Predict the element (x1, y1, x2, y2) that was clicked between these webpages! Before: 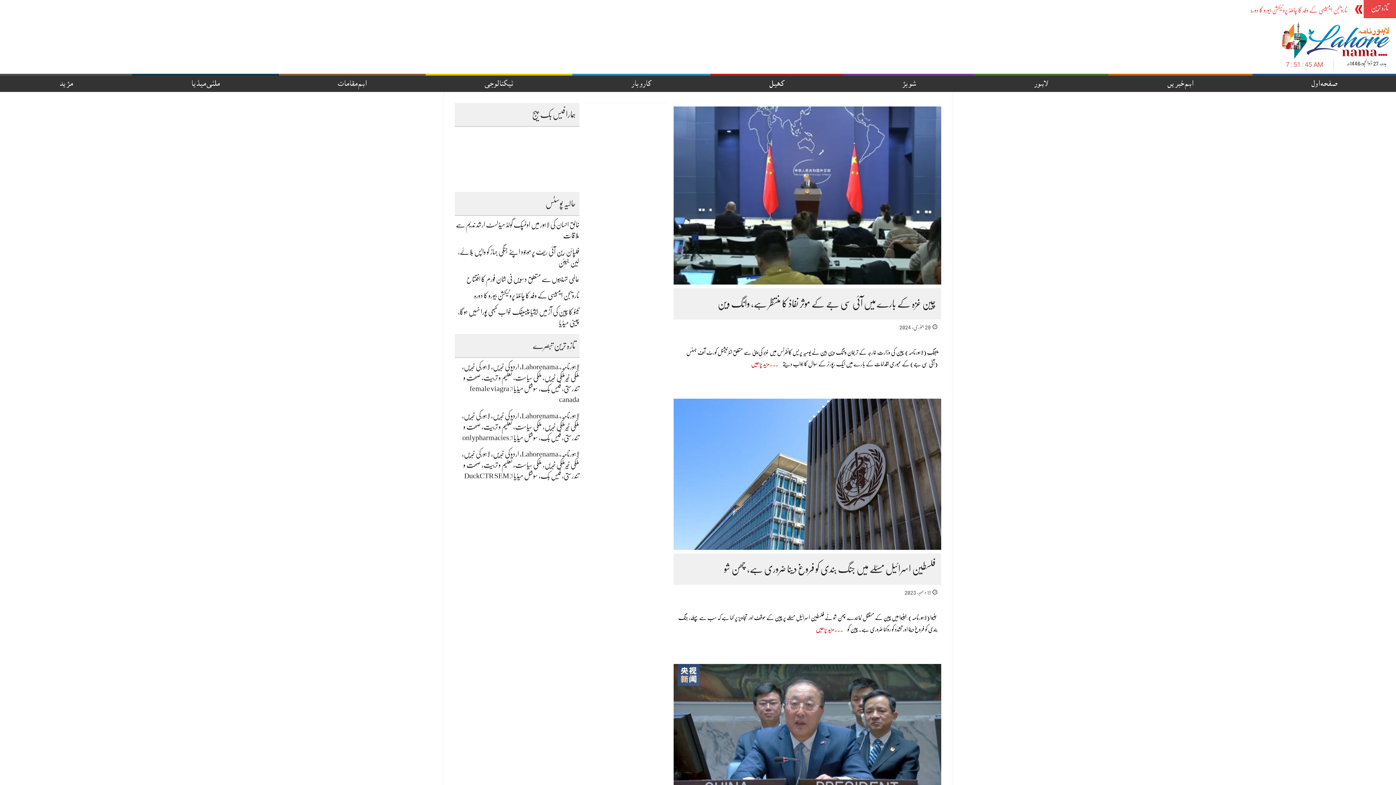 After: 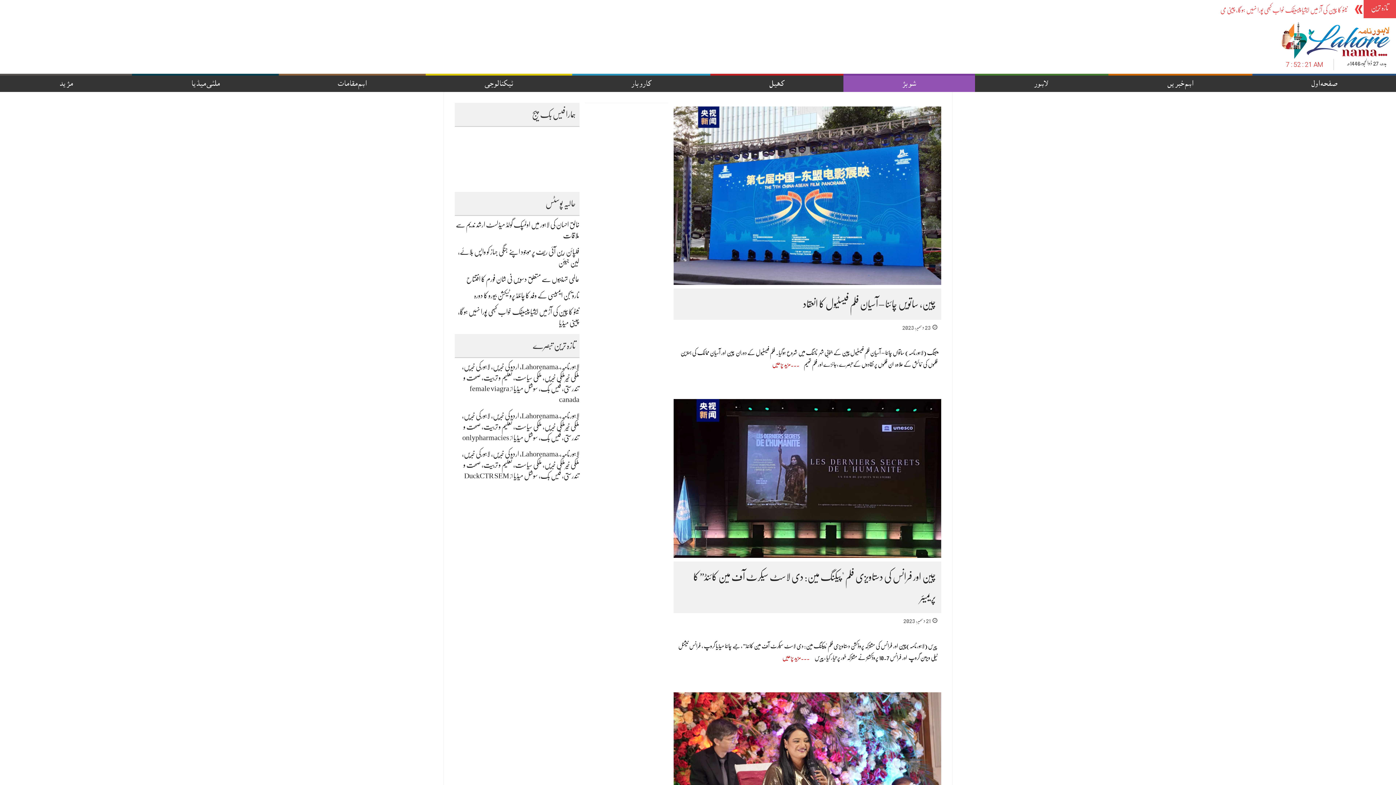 Action: label: شوبز bbox: (843, 73, 975, 91)